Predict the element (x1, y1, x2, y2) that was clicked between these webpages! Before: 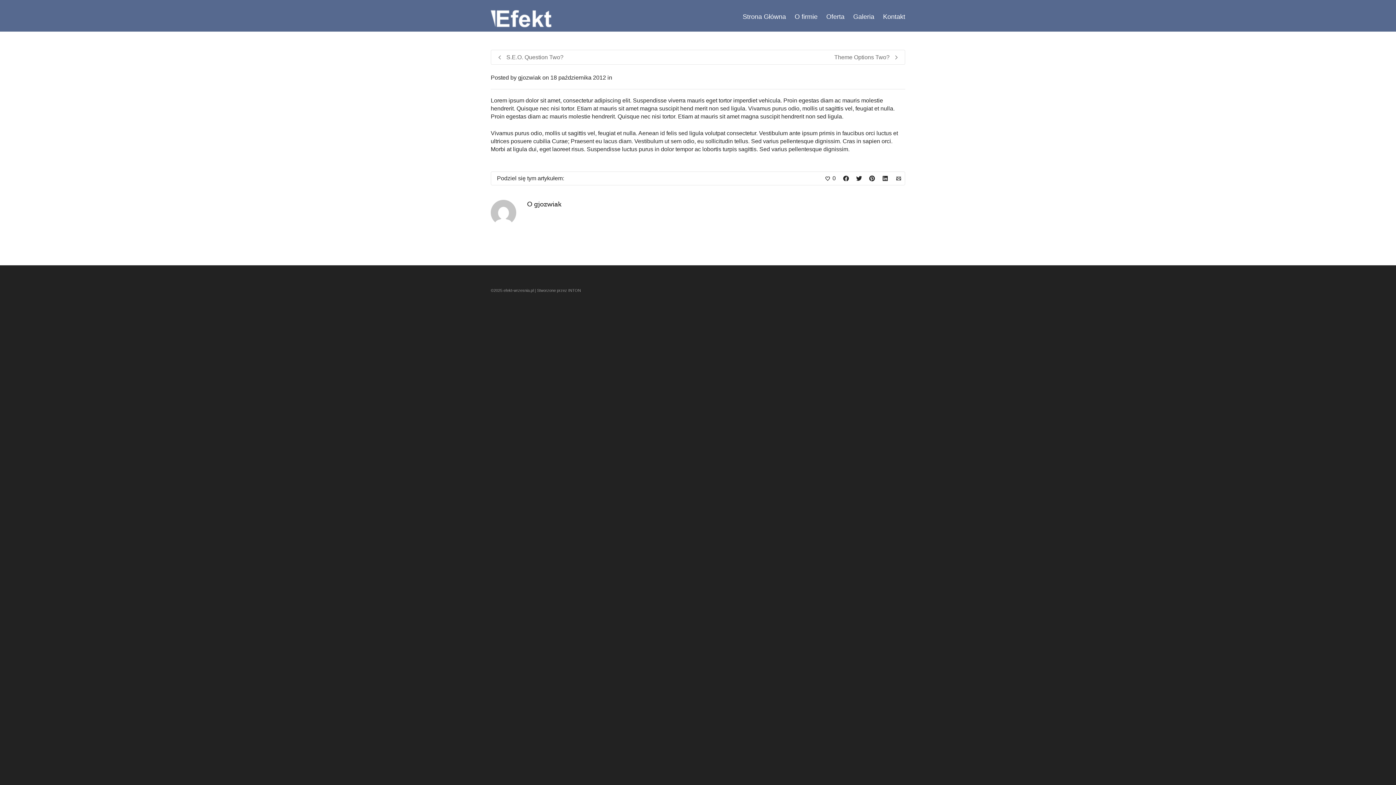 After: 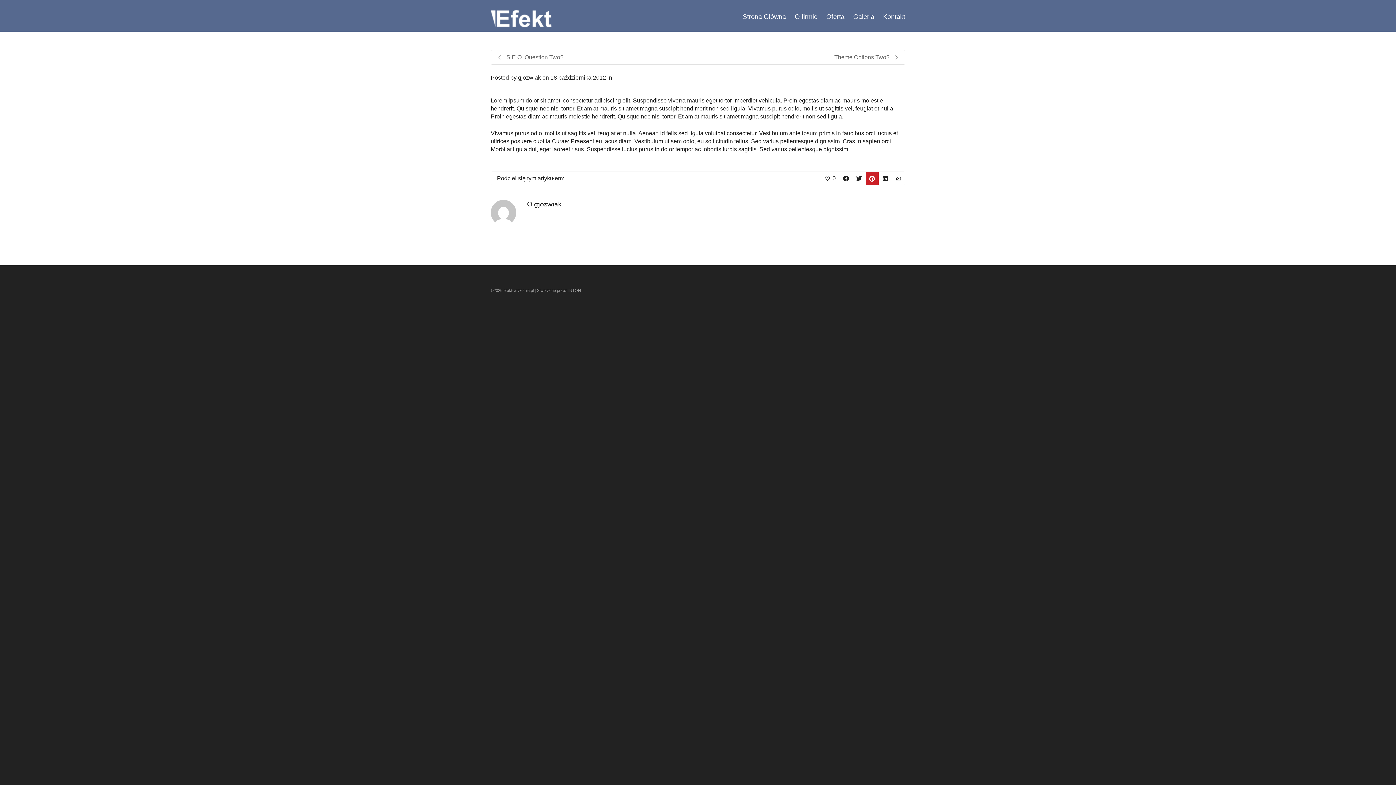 Action: bbox: (865, 172, 878, 185)